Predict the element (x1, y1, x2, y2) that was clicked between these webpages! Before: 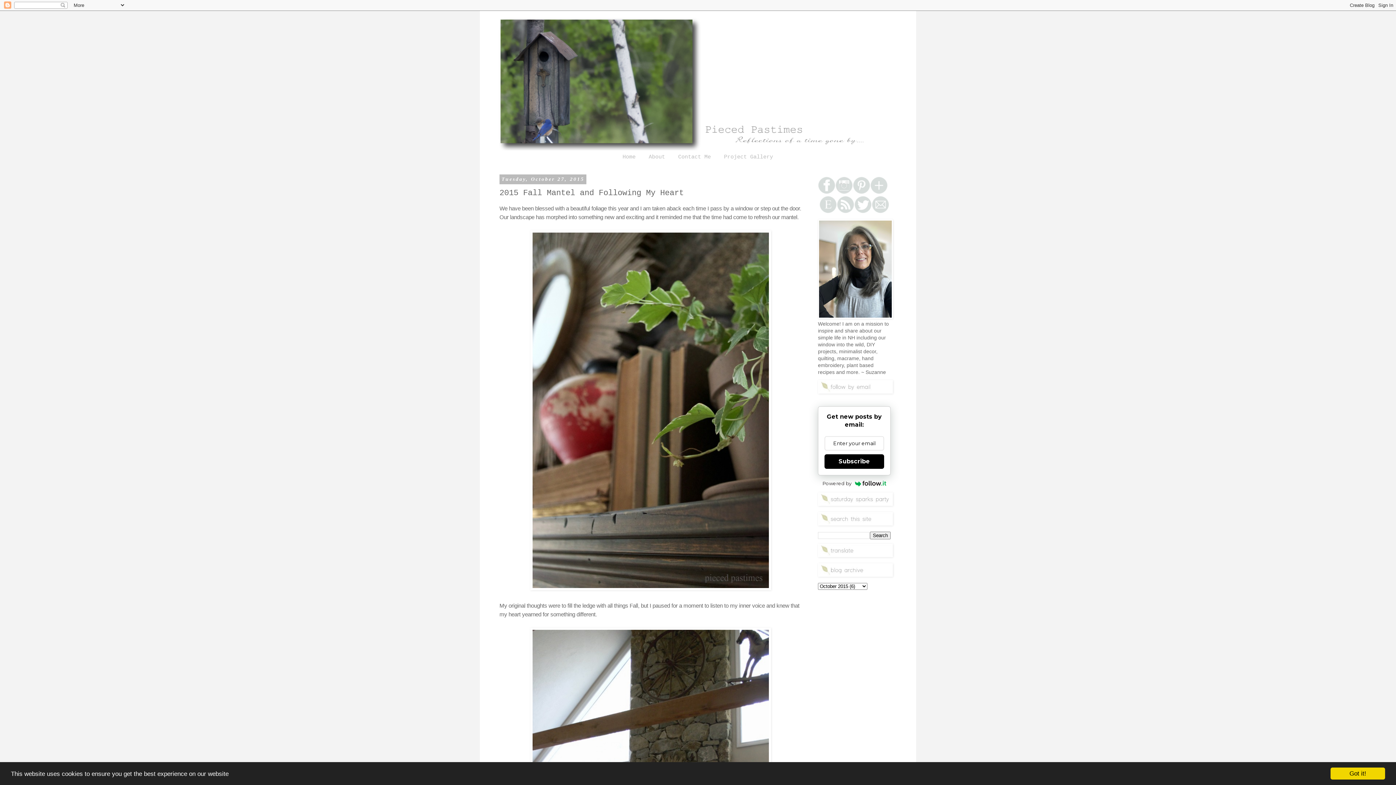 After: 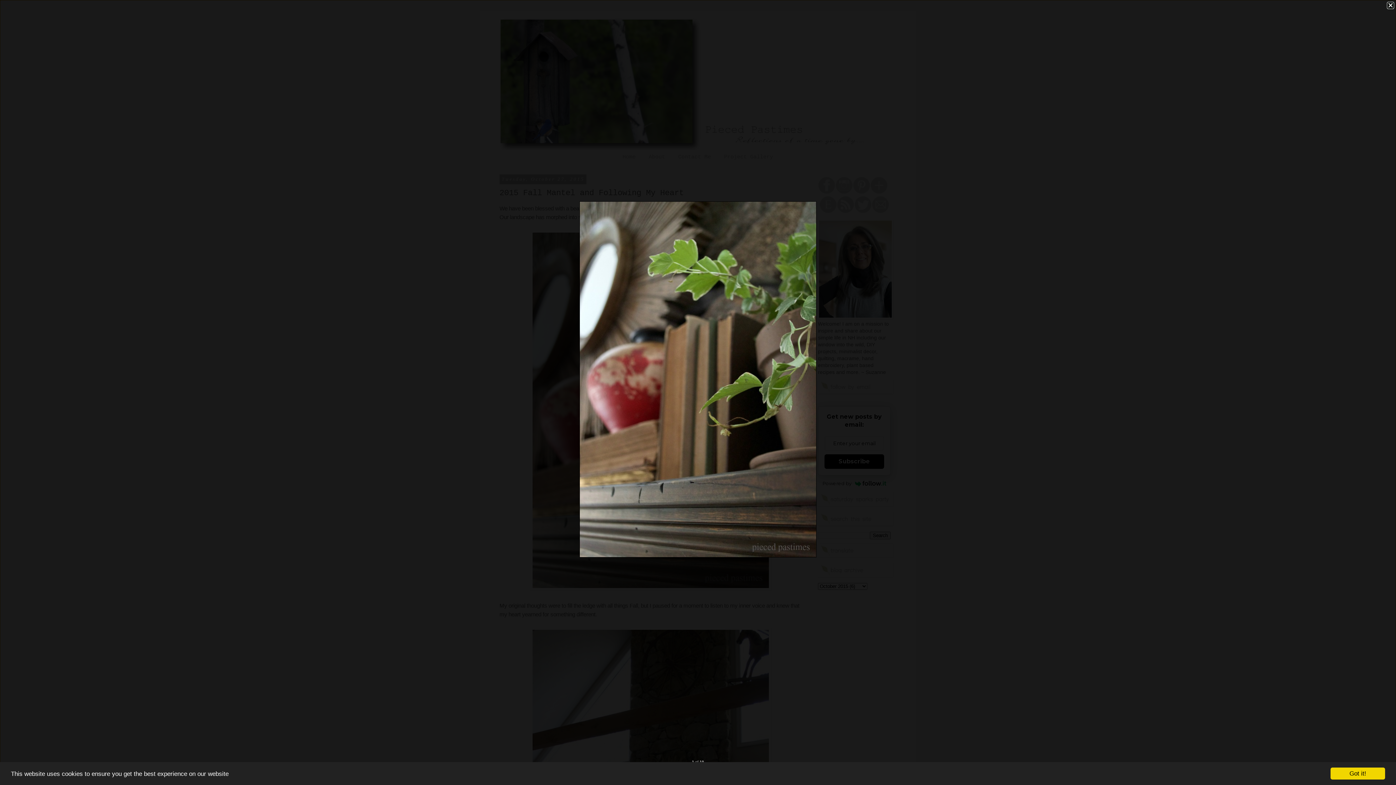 Action: bbox: (530, 585, 771, 591)